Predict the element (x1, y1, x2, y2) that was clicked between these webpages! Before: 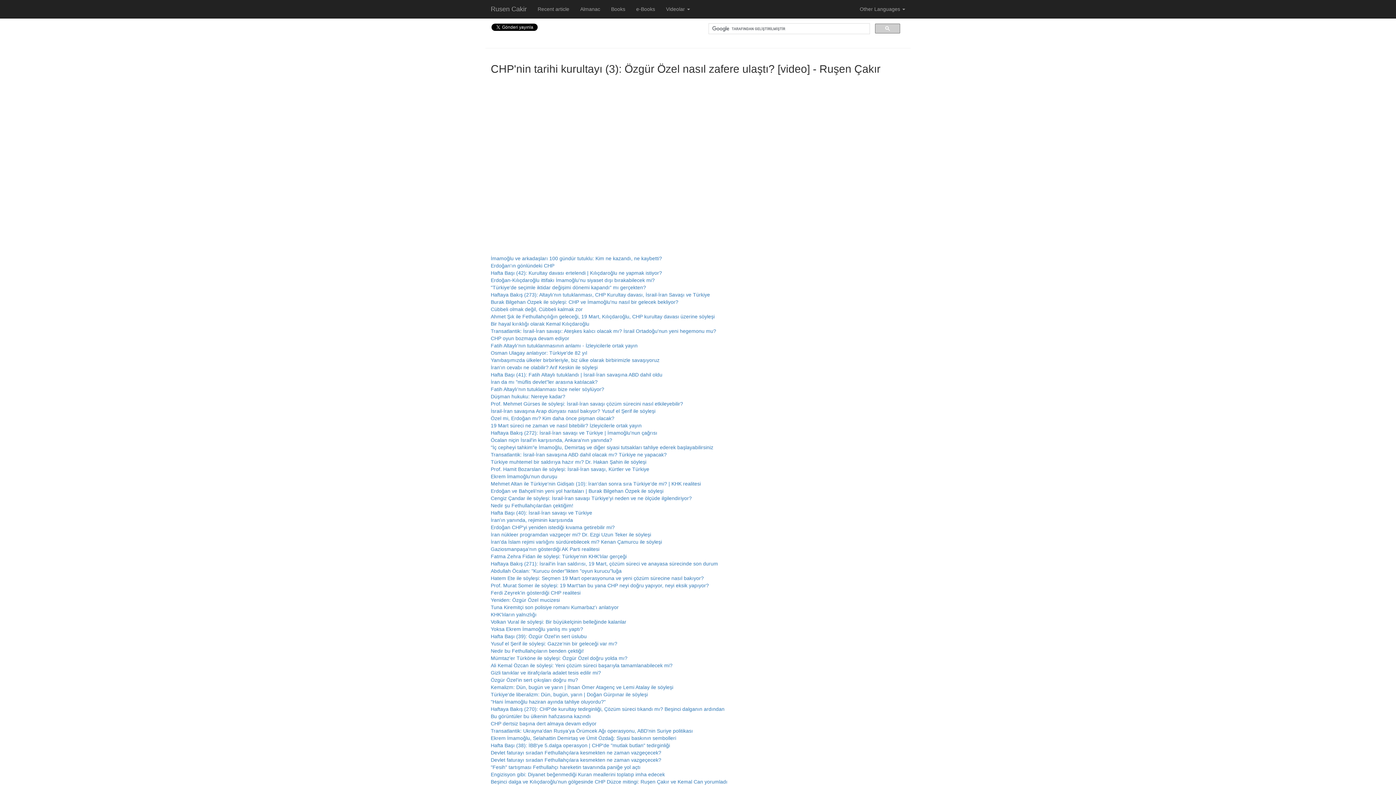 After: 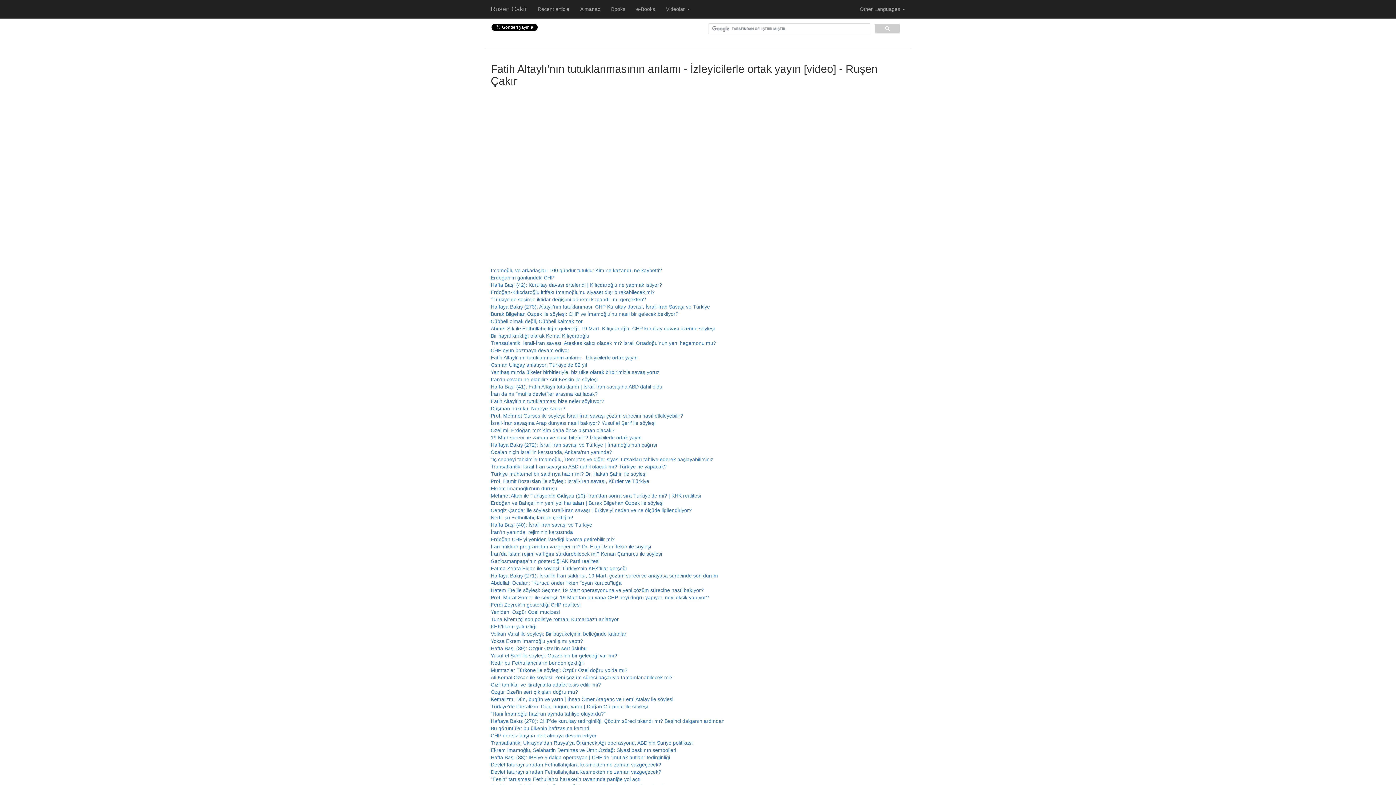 Action: bbox: (490, 342, 637, 348) label: Fatih Altaylı'nın tutuklanmasının anlamı - İzleyicilerle ortak yayın